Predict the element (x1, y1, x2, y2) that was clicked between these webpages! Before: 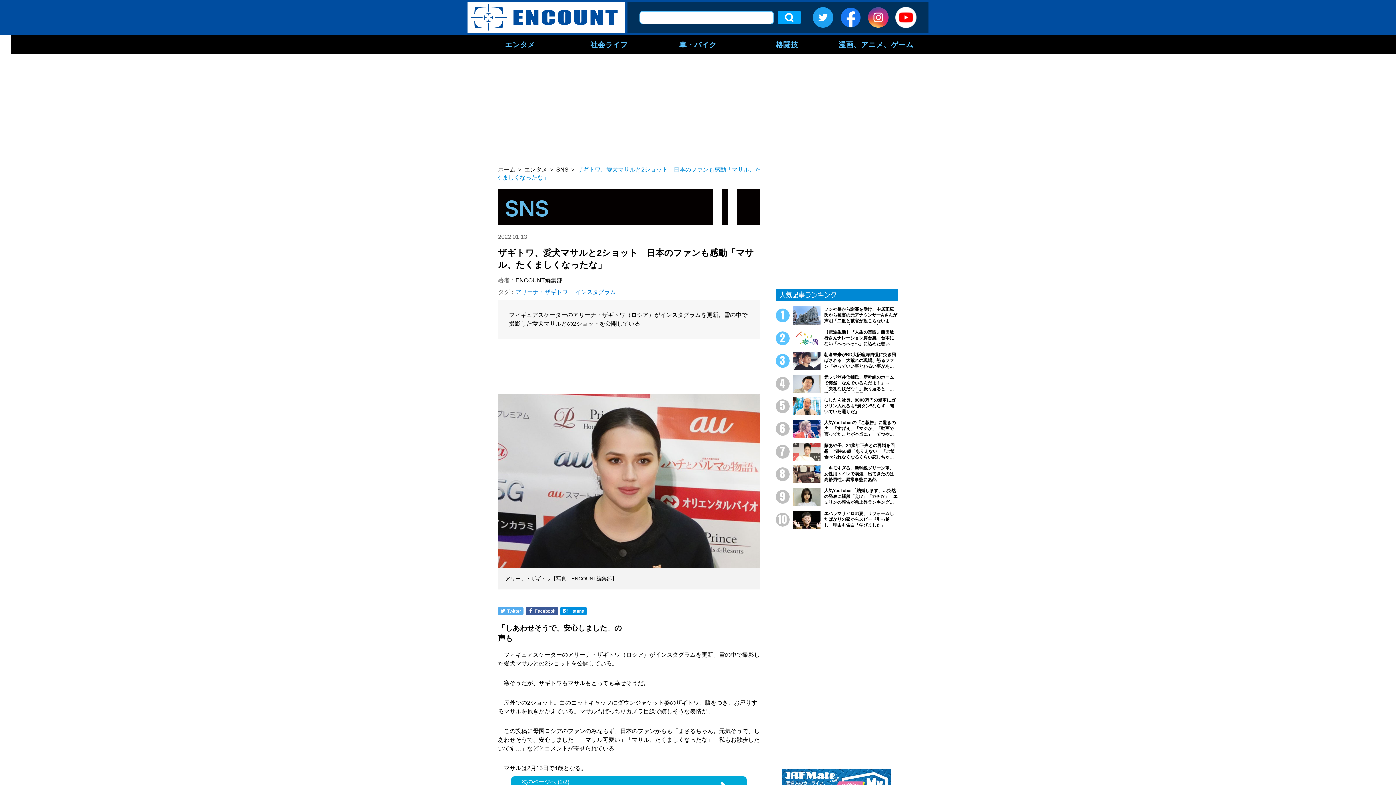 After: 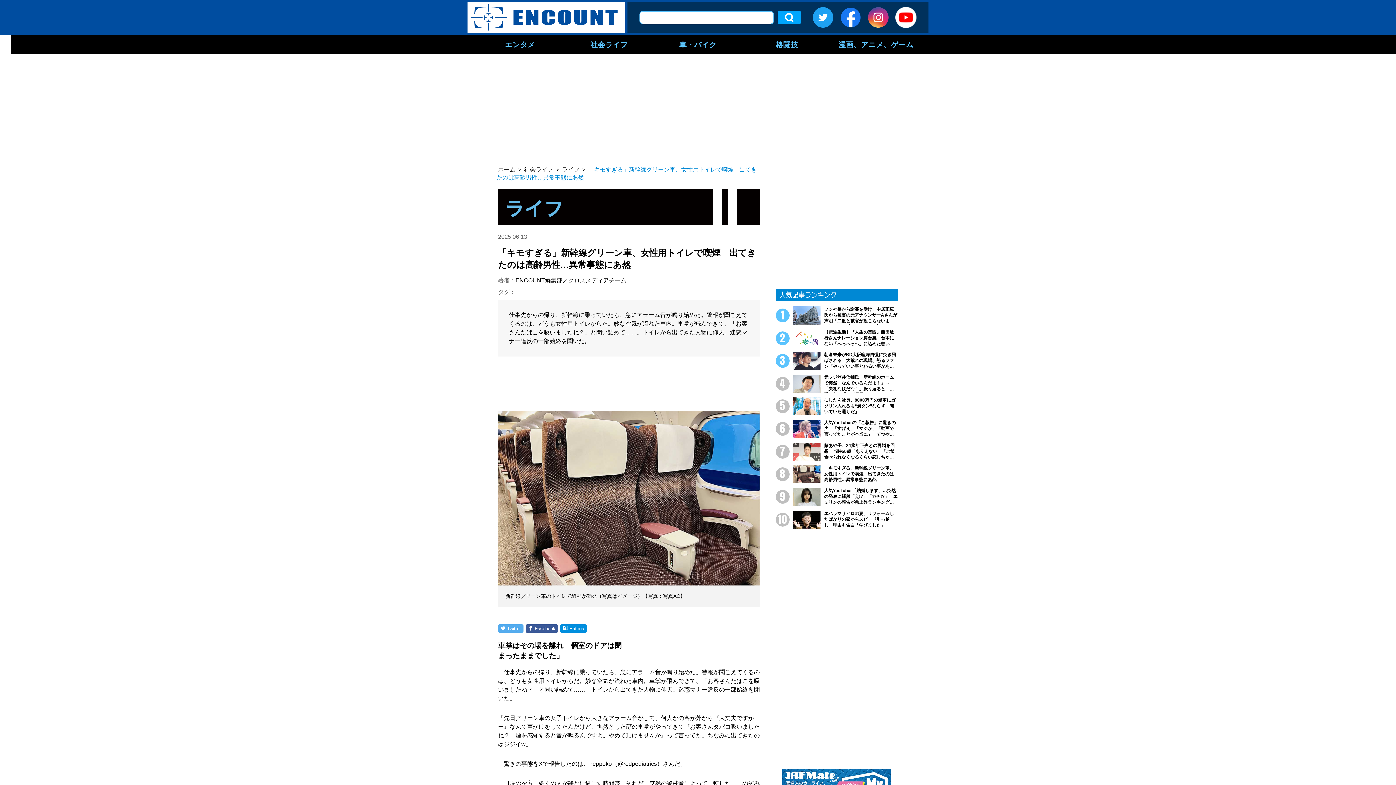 Action: bbox: (776, 465, 898, 483) label: 「キモすぎる」新幹線グリーン車、女性用トイレで喫煙　出てきたのは高齢男性…異常事態にあ然